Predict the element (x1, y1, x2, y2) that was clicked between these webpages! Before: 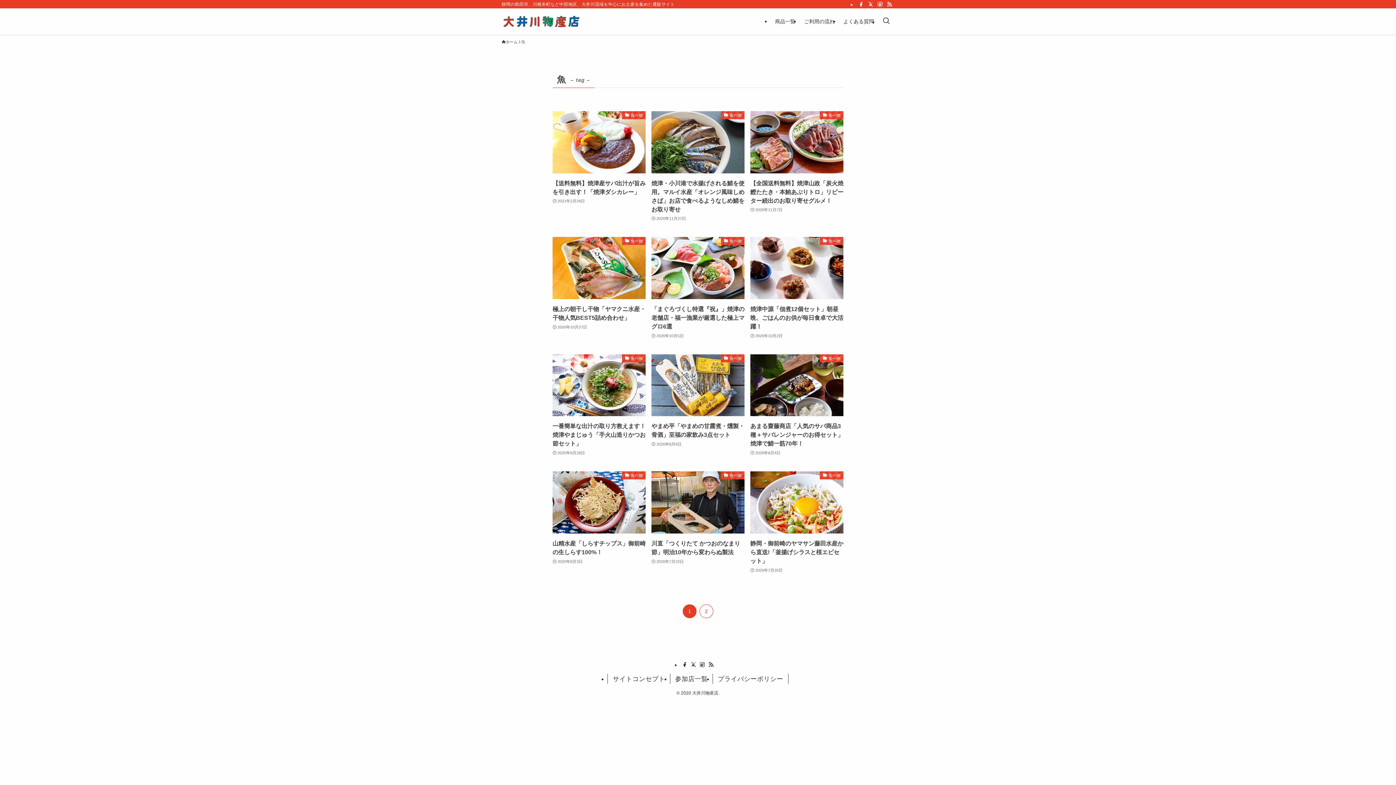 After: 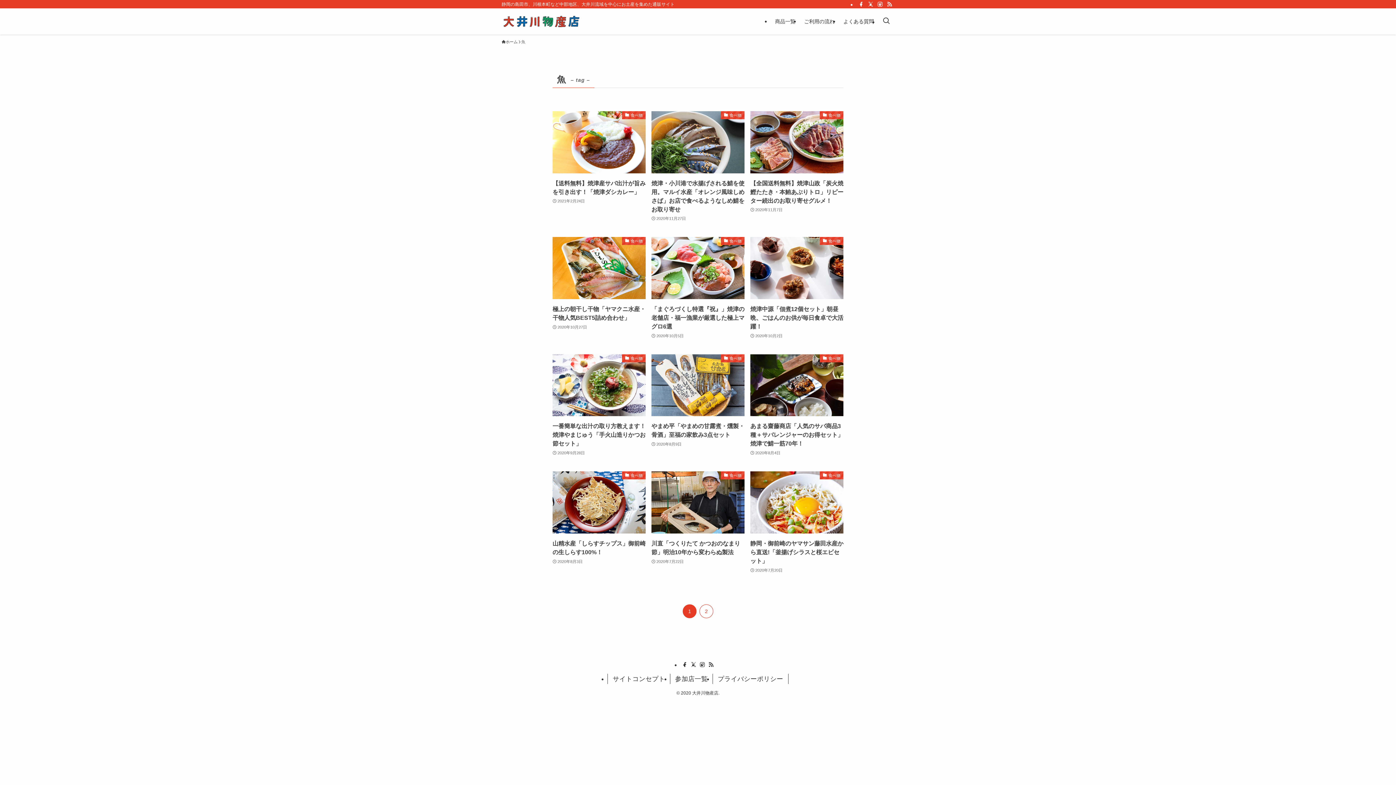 Action: bbox: (885, 0, 894, 8) label: rss